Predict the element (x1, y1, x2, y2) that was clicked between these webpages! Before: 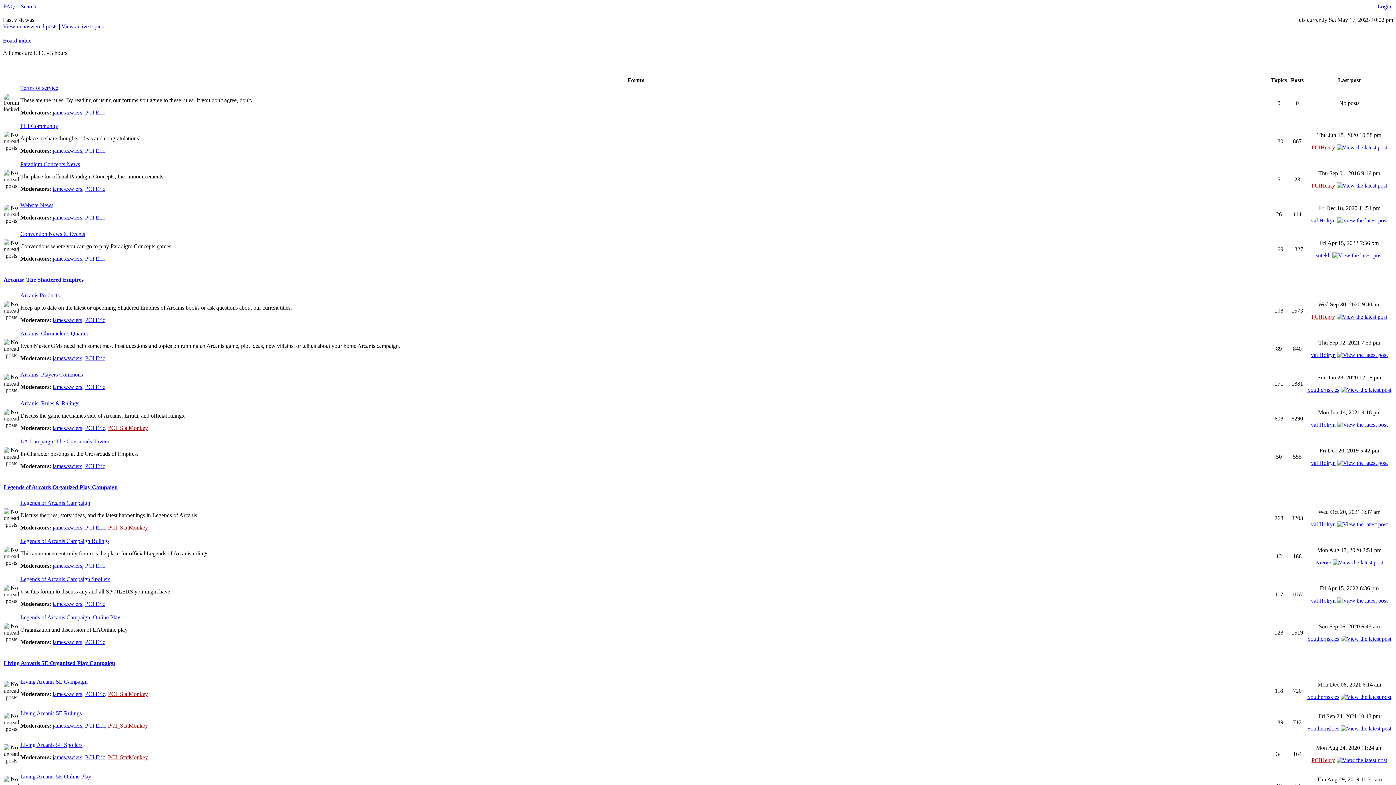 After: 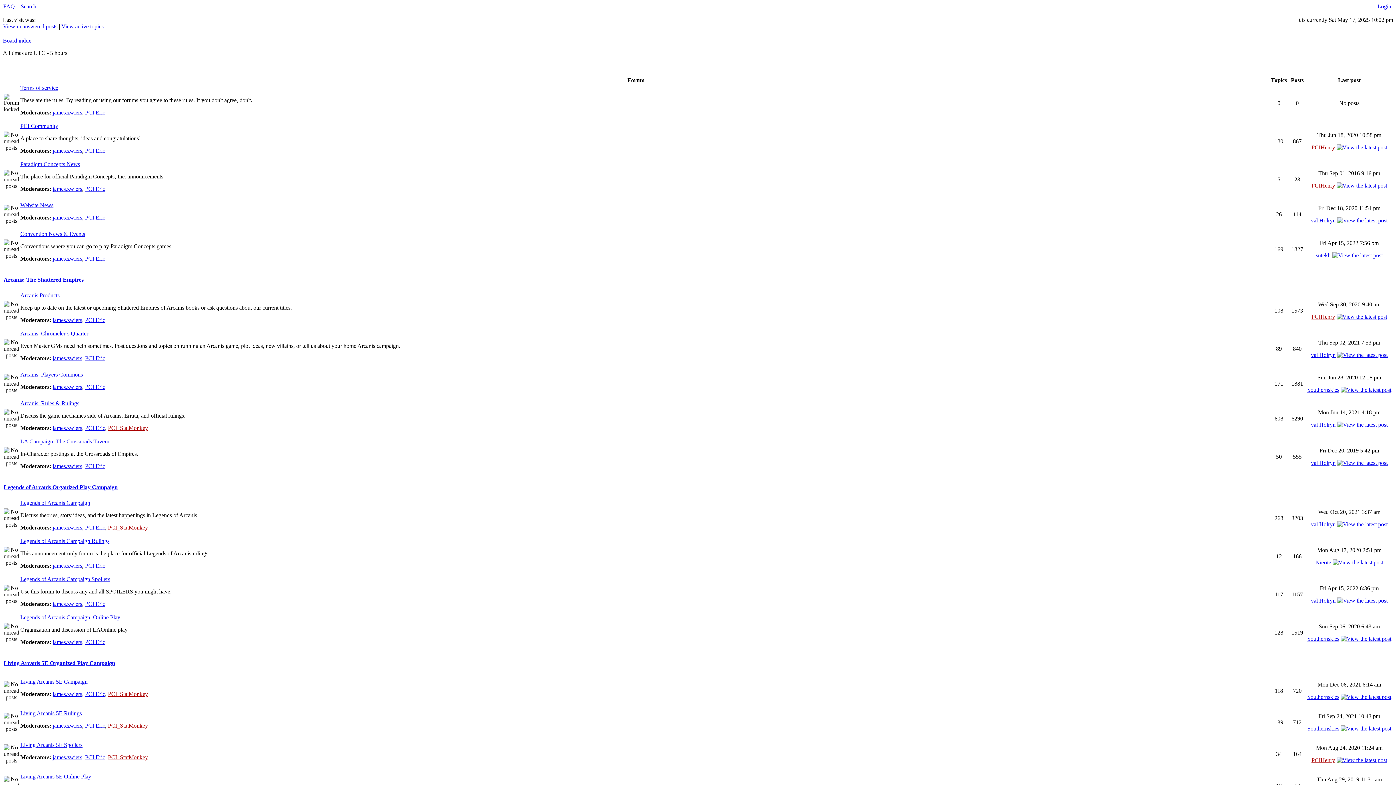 Action: bbox: (52, 639, 82, 645) label: james.zwiers